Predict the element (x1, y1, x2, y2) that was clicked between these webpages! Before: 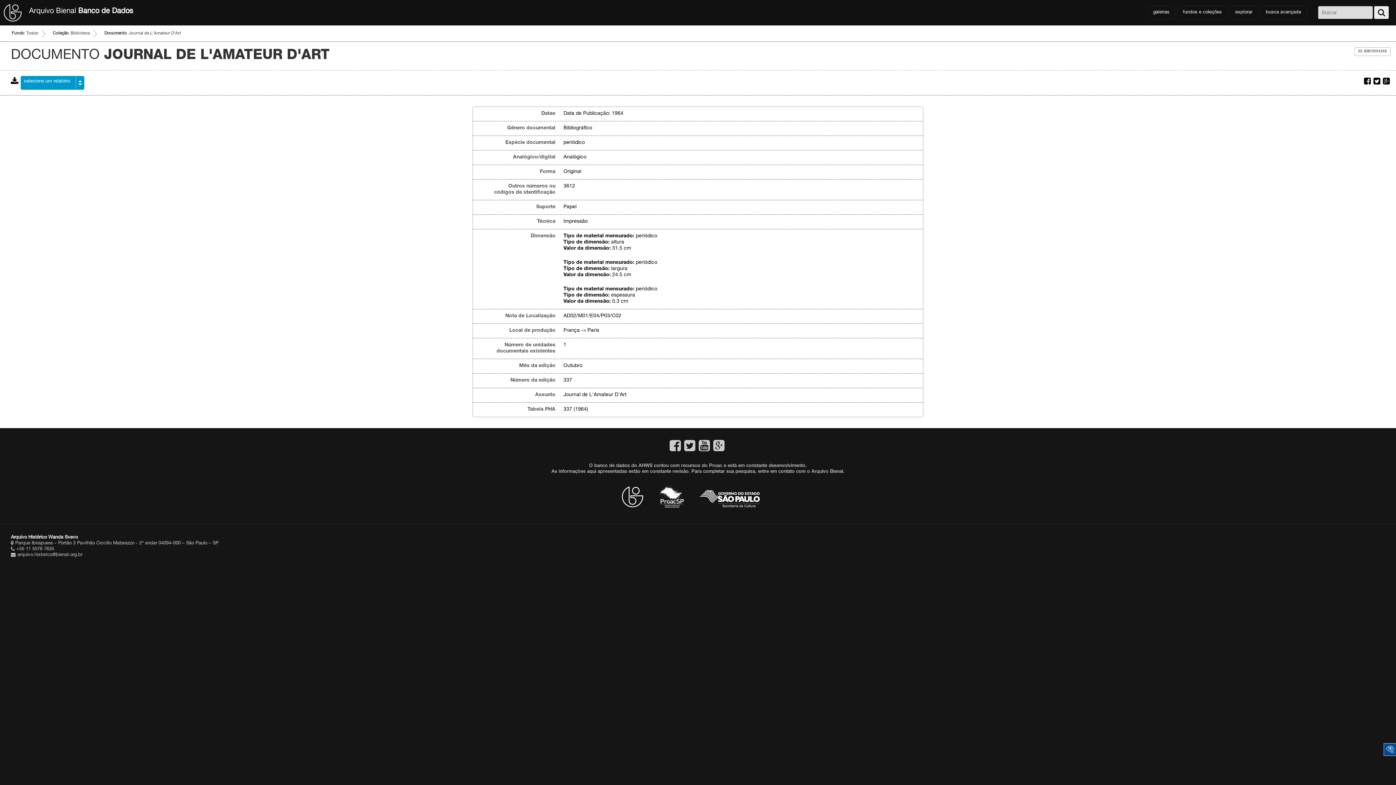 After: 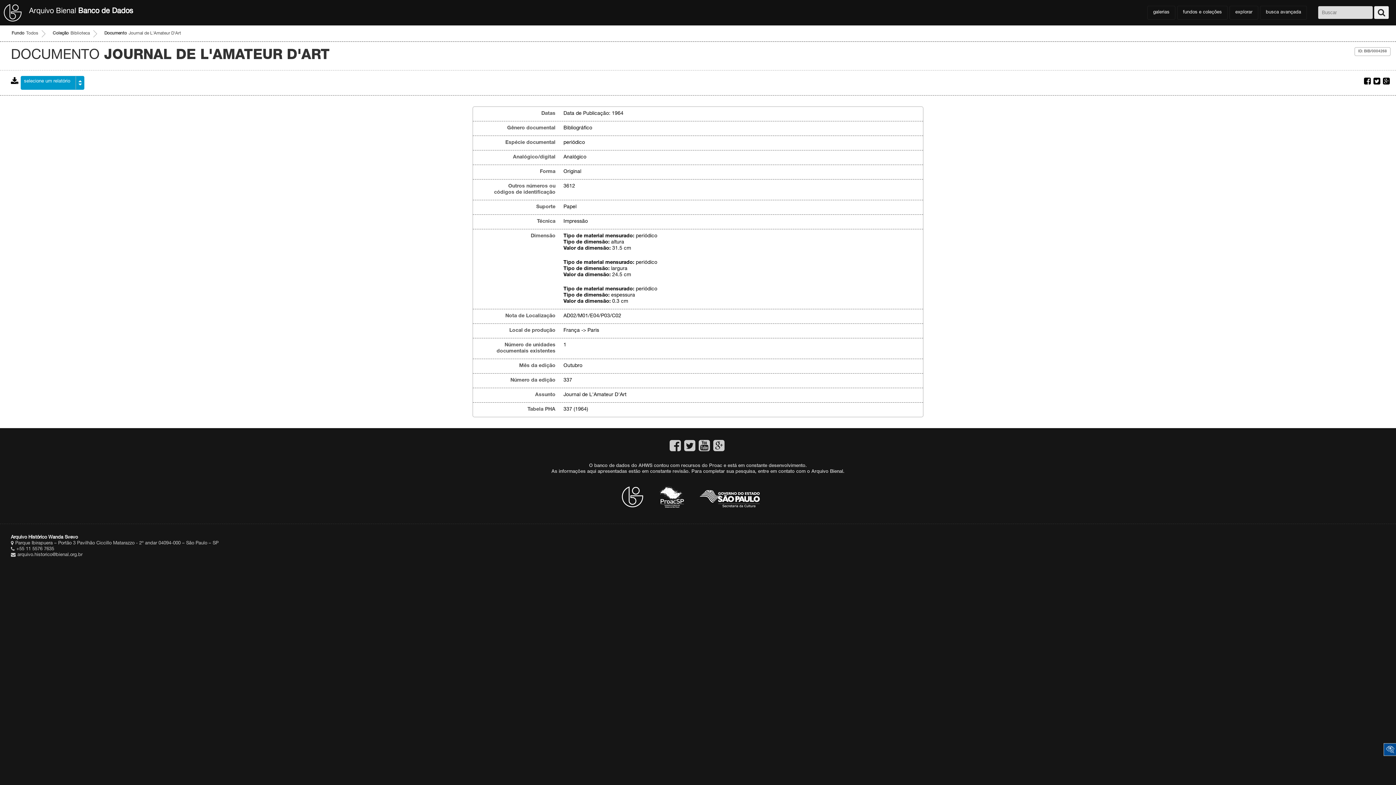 Action: bbox: (1373, 77, 1380, 85)